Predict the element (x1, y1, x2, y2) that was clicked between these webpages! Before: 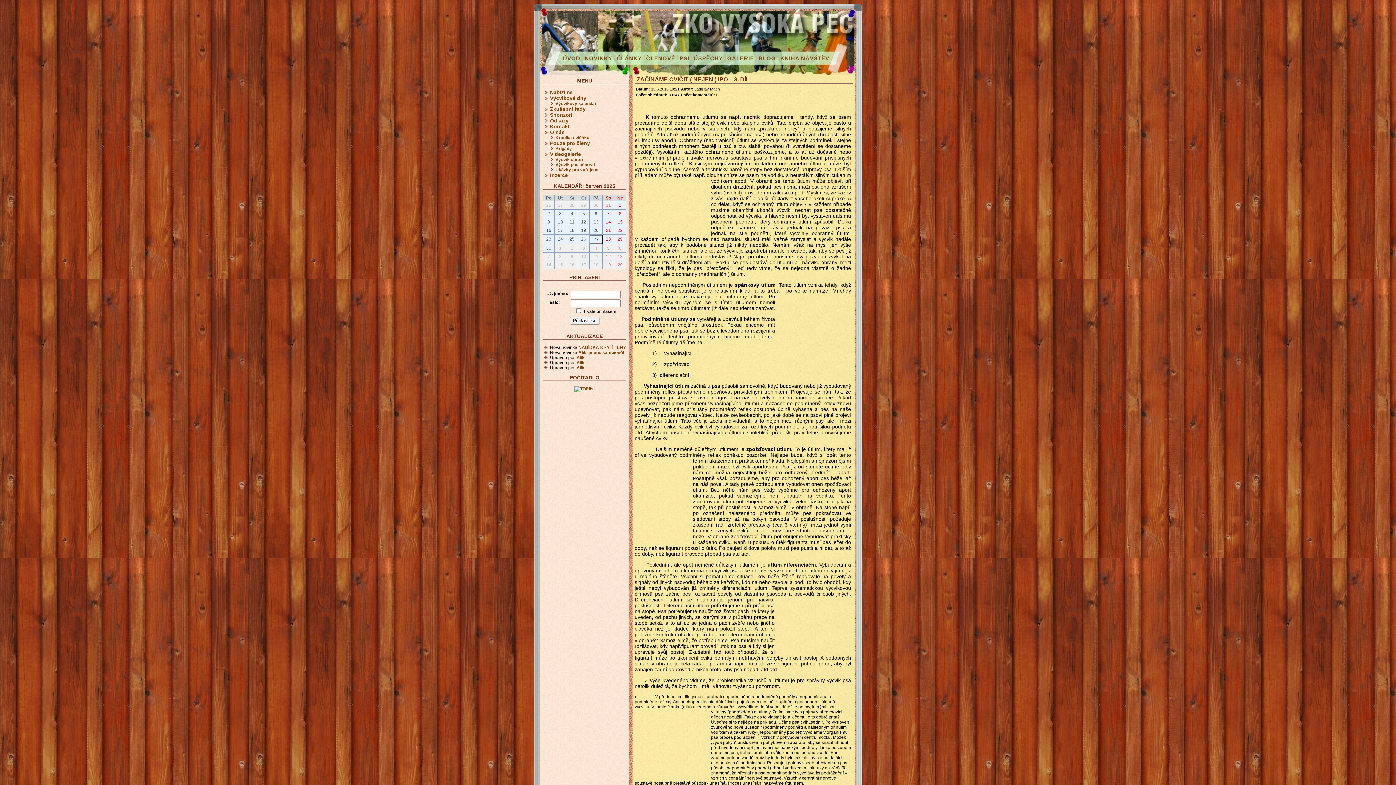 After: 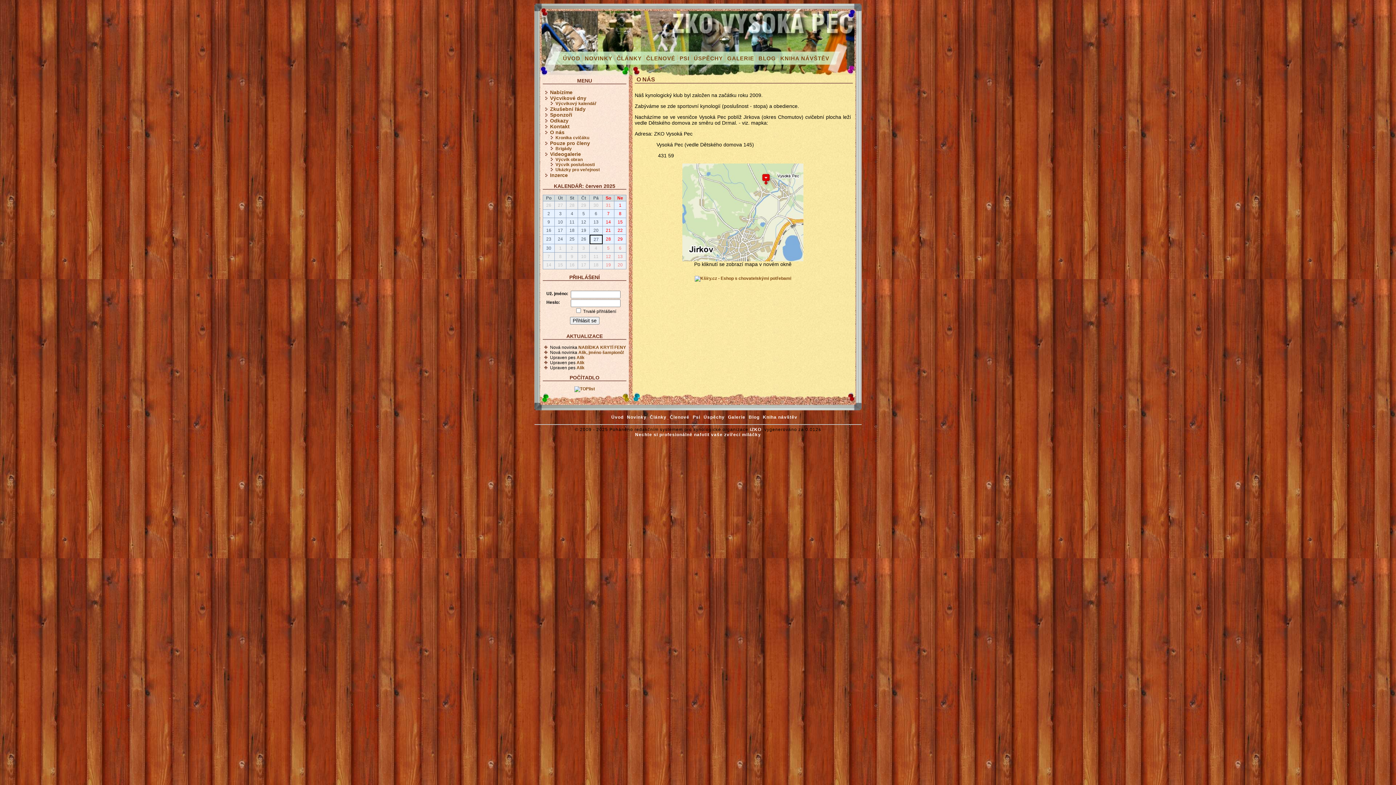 Action: bbox: (550, 129, 564, 135) label: O nás